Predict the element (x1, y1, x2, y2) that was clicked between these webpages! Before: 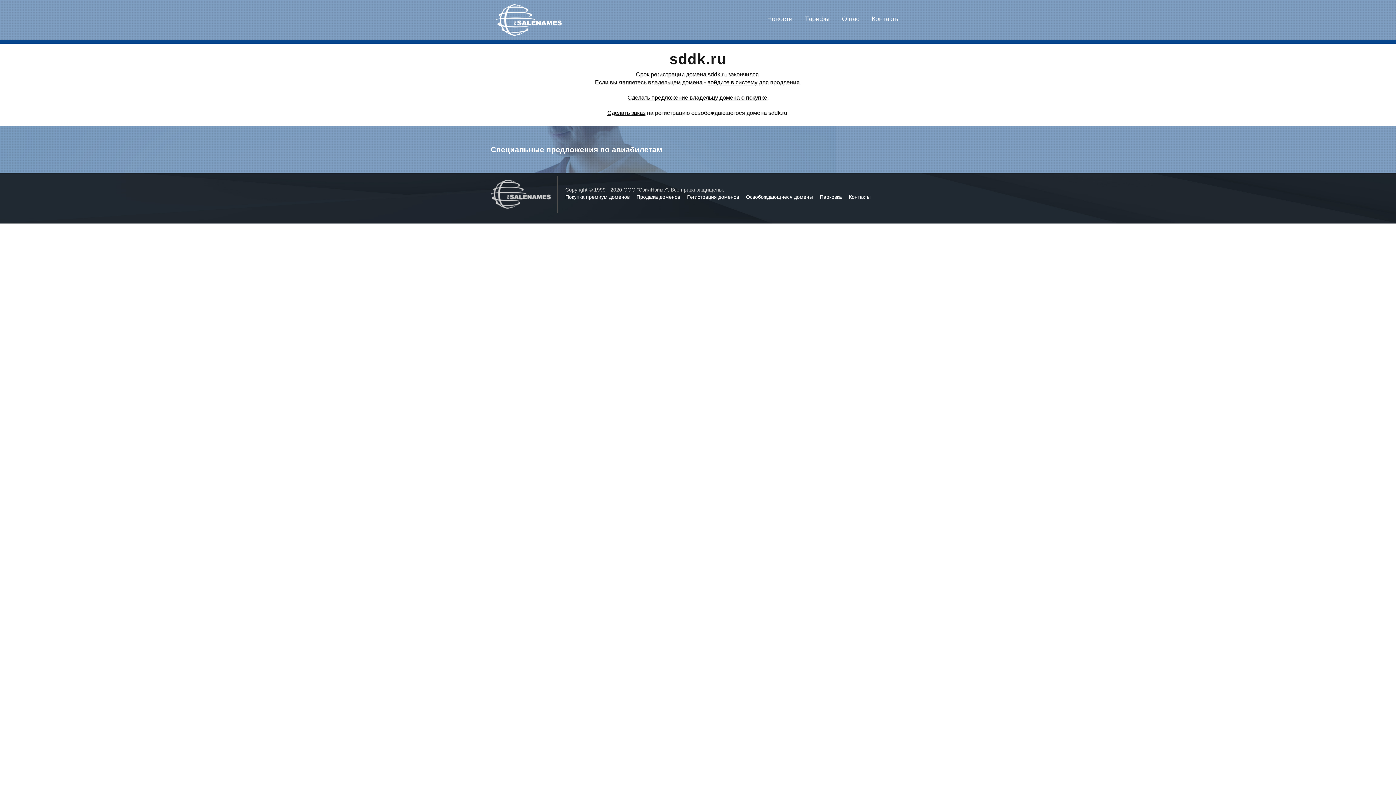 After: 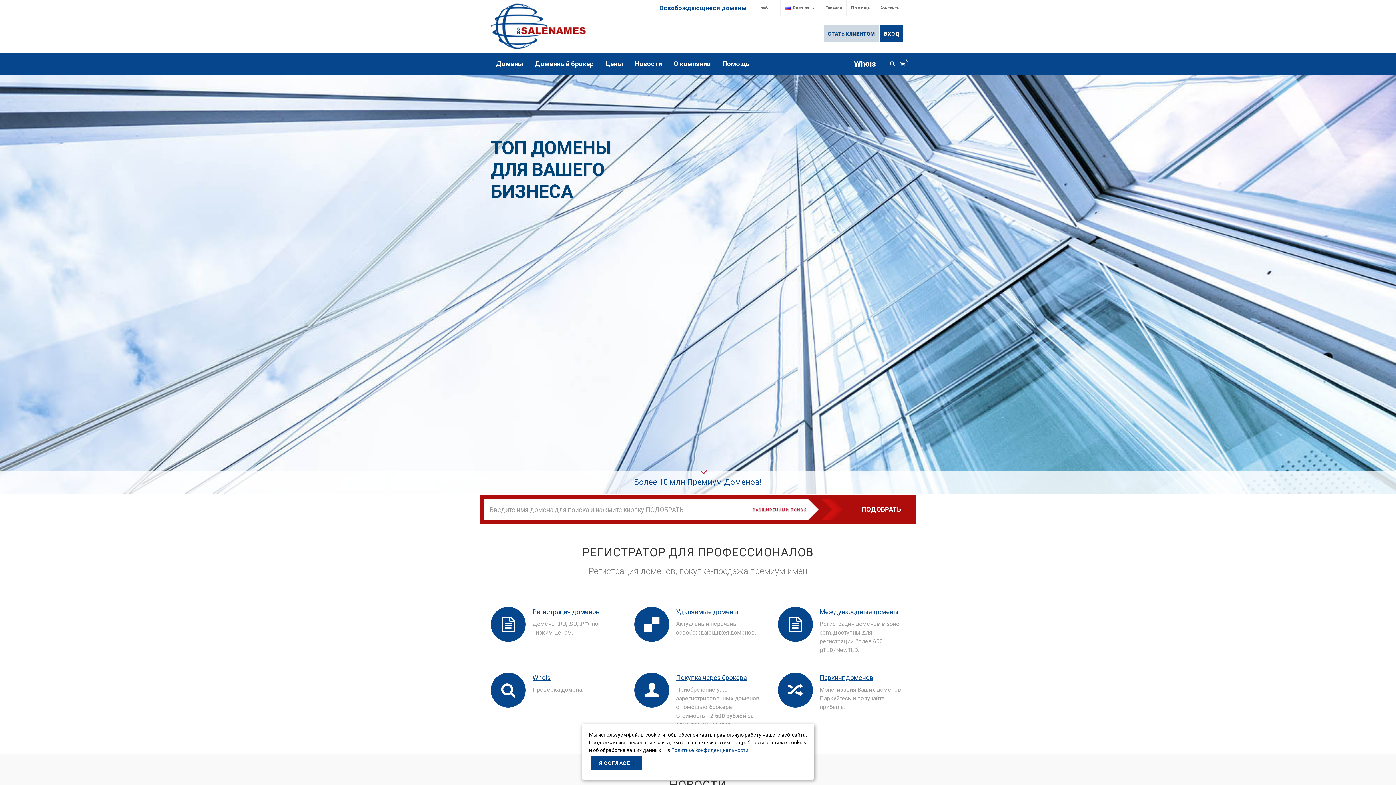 Action: bbox: (496, 16, 562, 22)